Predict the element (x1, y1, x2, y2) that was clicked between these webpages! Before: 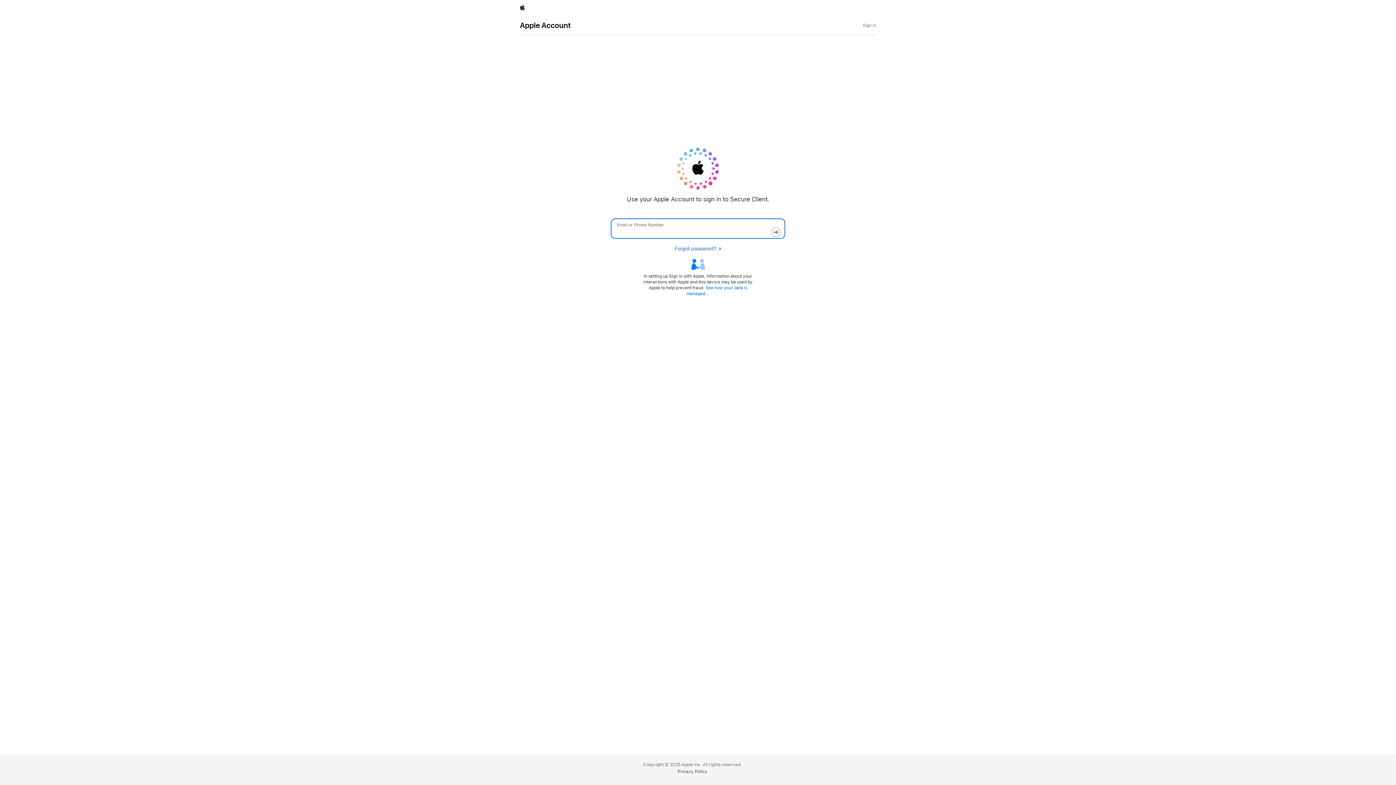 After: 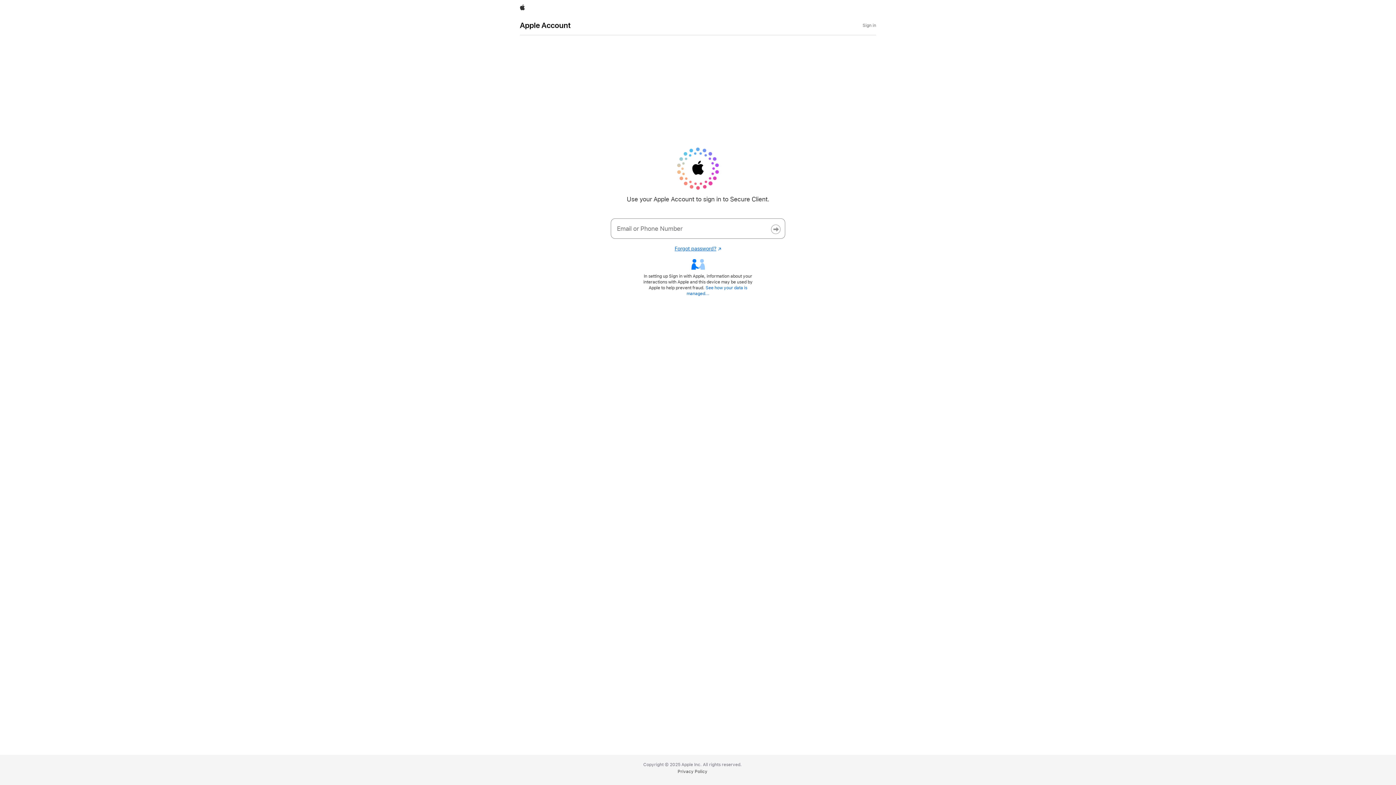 Action: label: Forgot password?
Opens in a new window. bbox: (674, 245, 721, 251)